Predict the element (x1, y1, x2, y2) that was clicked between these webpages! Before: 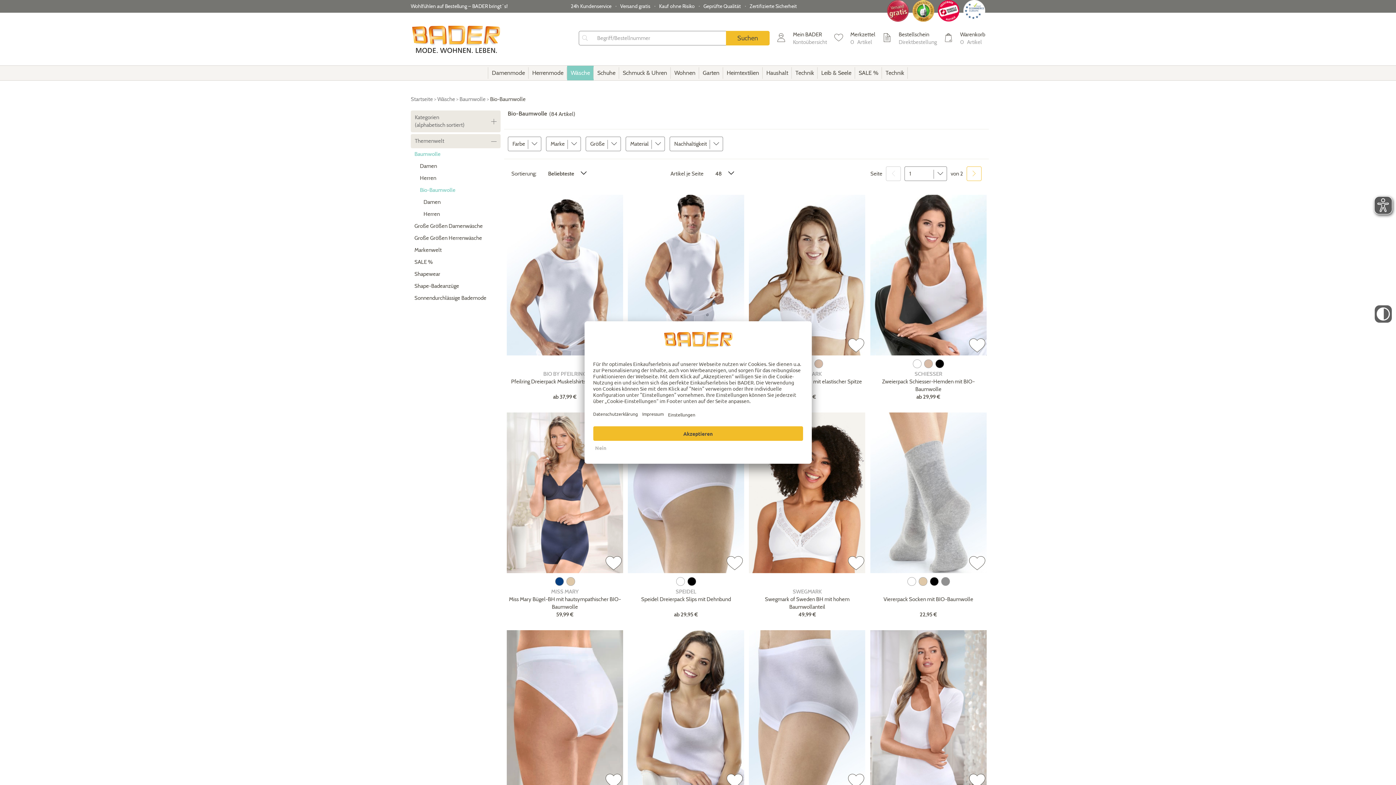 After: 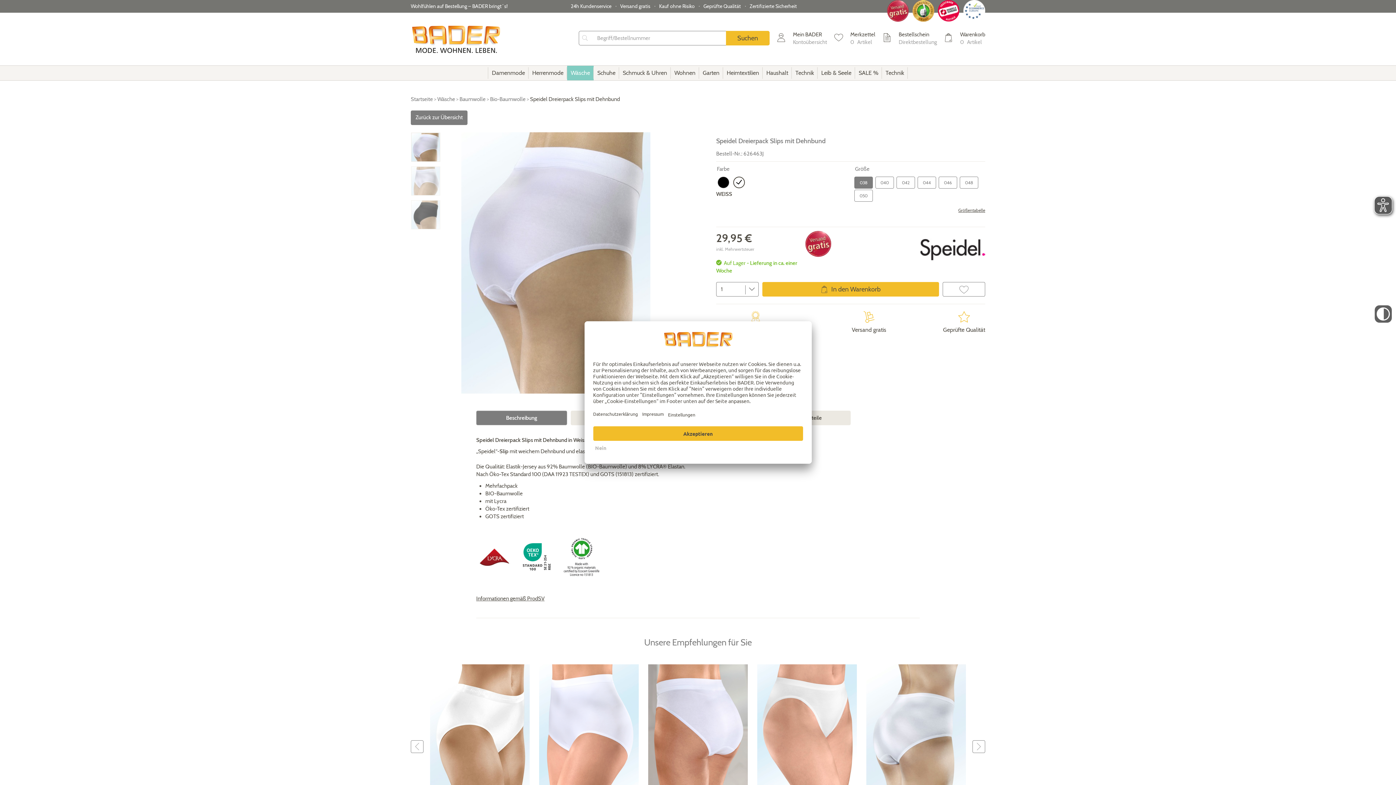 Action: label: WEISS
SCHWARZ
SPEIDEL
Speidel Dreierpack Slips mit Dehnbund
ab 29,95 € bbox: (627, 412, 744, 618)